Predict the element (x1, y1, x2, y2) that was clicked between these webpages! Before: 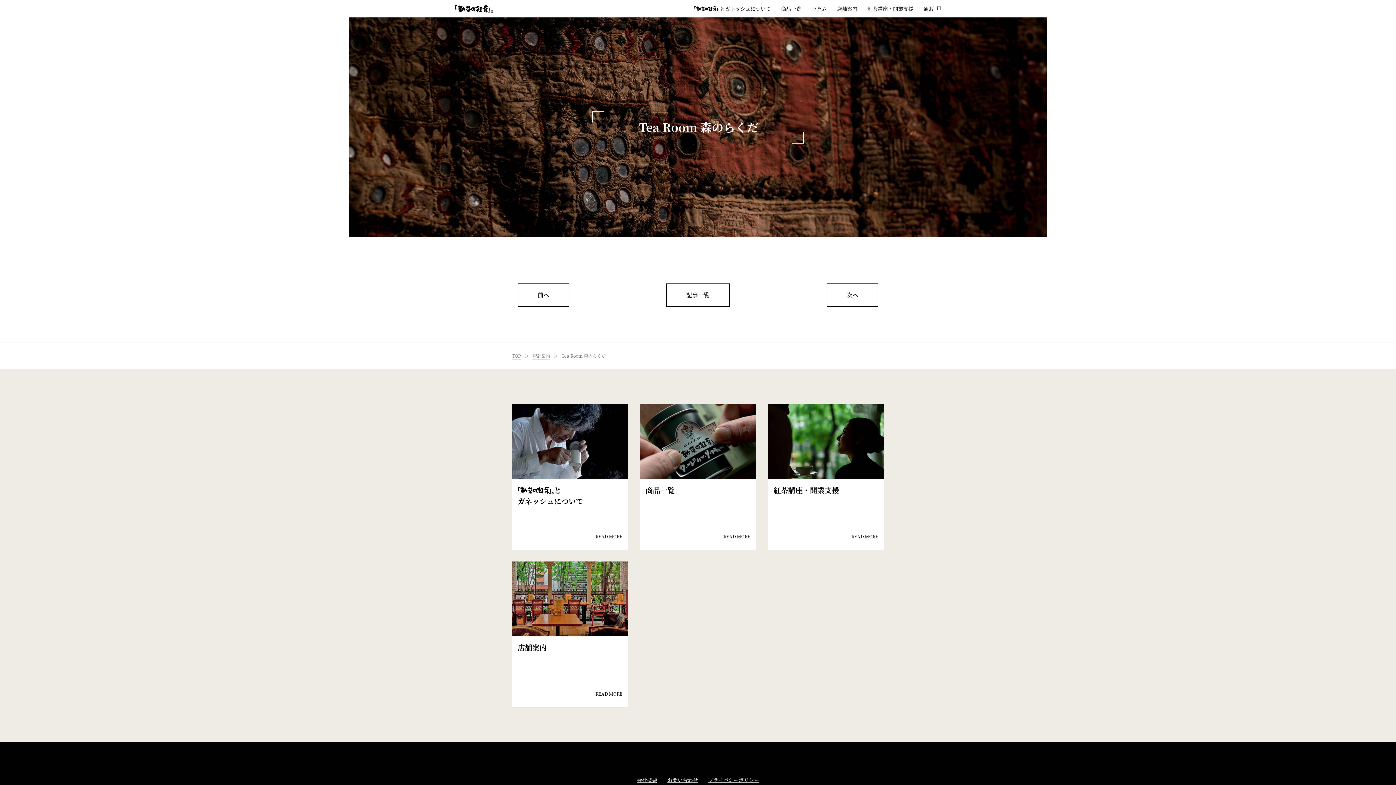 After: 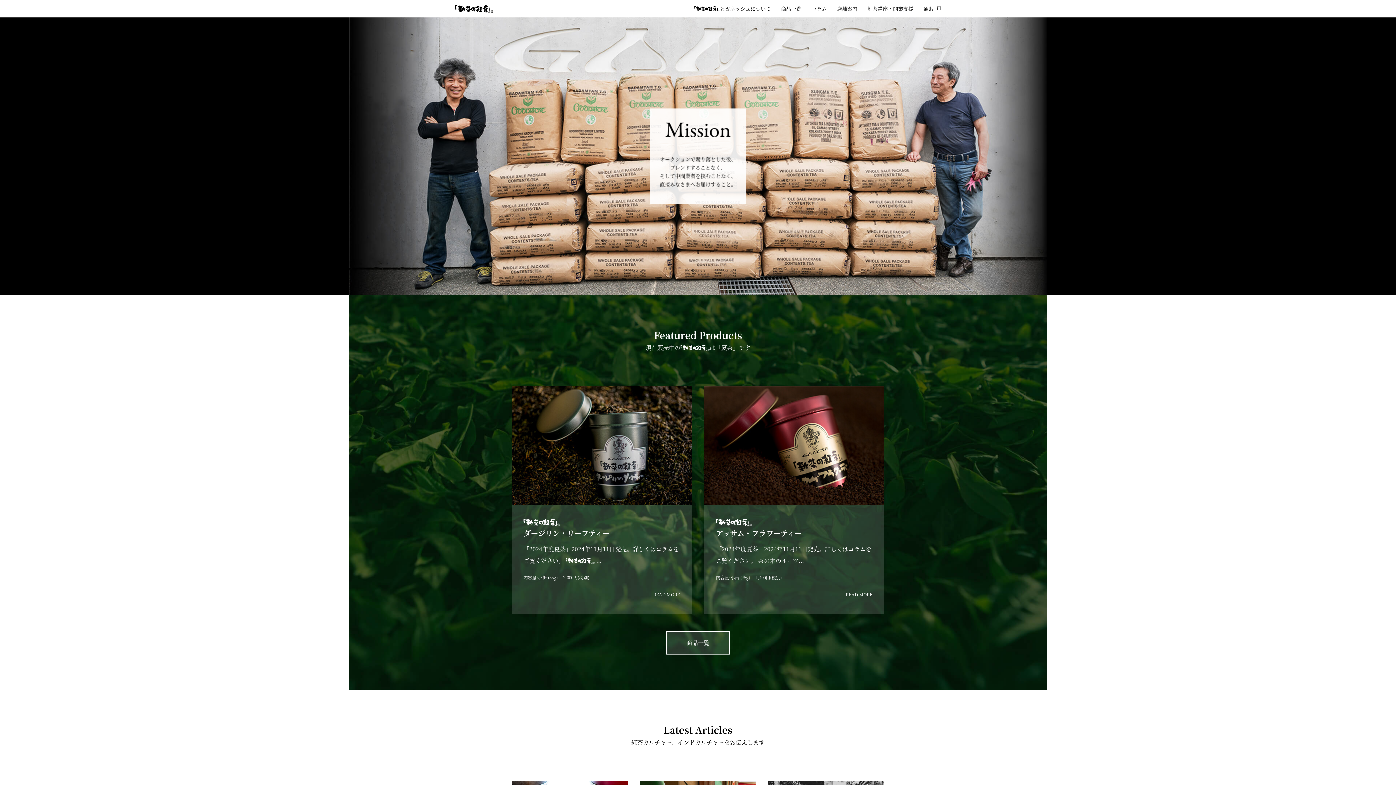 Action: bbox: (455, 4, 493, 12)